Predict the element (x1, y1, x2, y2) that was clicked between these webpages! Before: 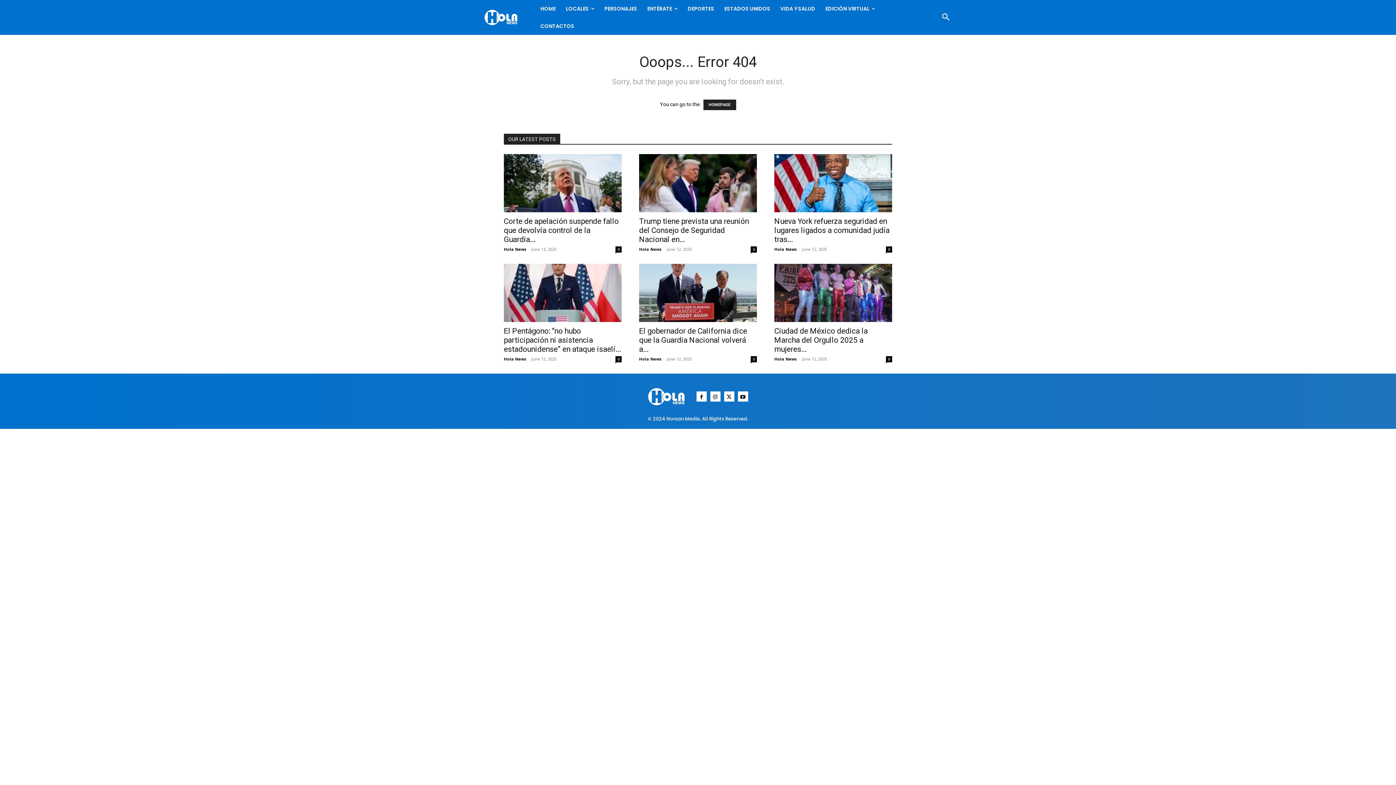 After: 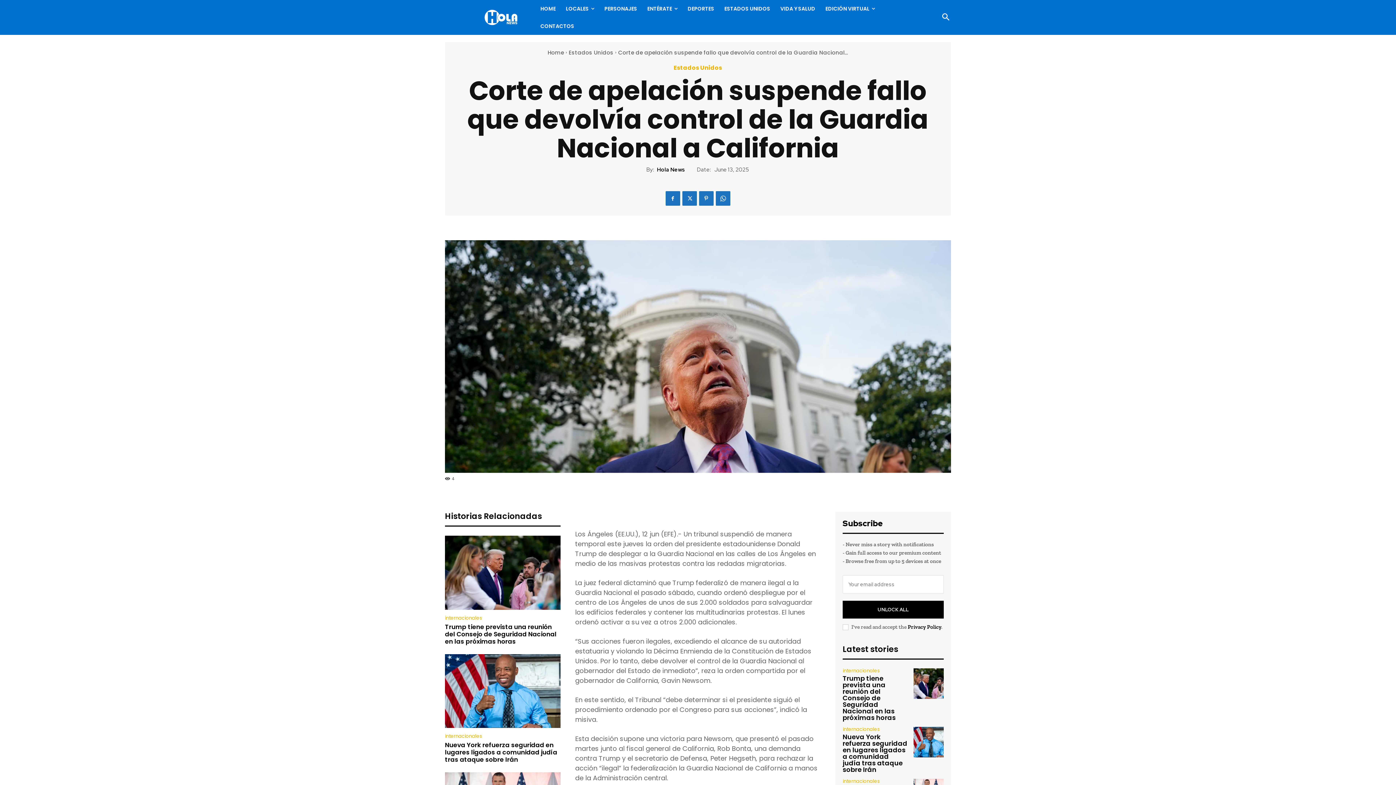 Action: label: 0 bbox: (615, 246, 621, 252)